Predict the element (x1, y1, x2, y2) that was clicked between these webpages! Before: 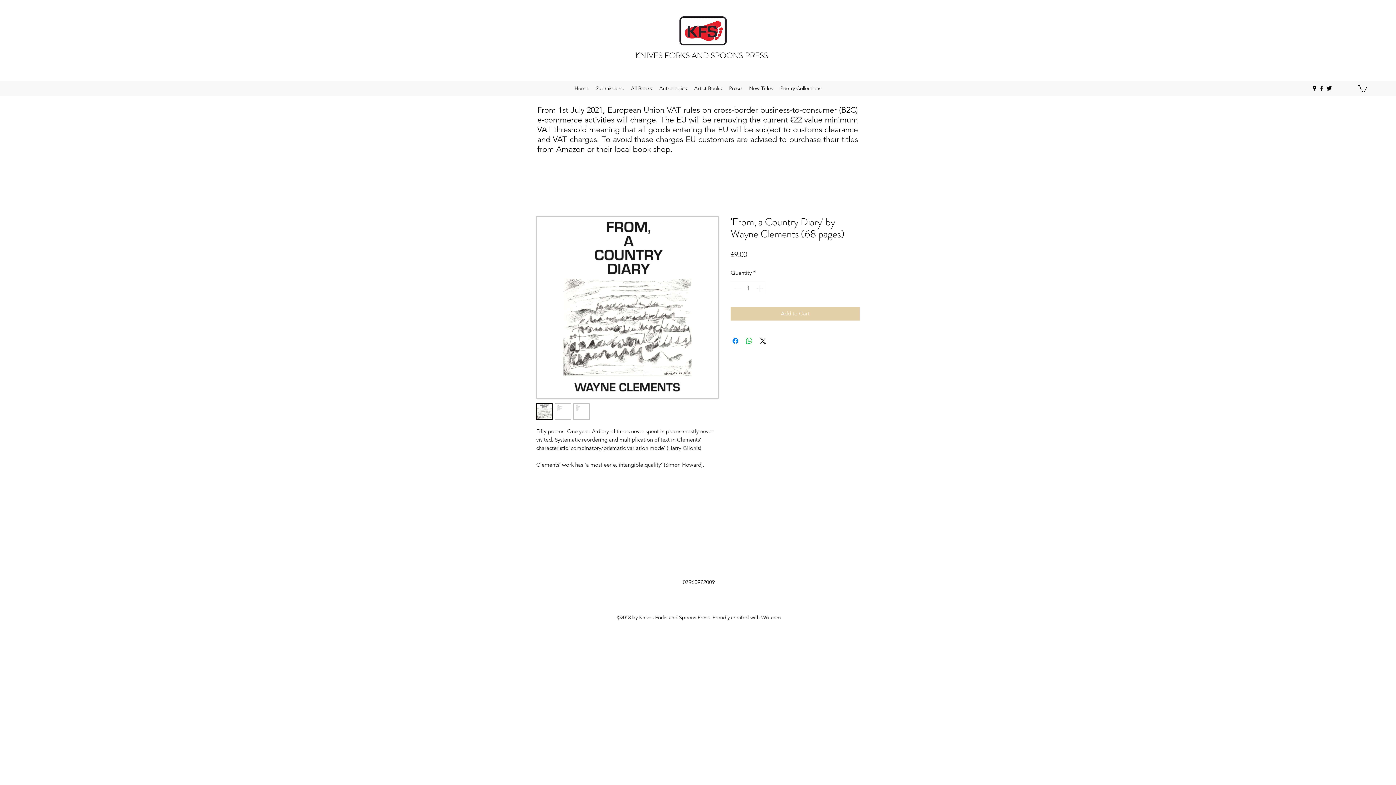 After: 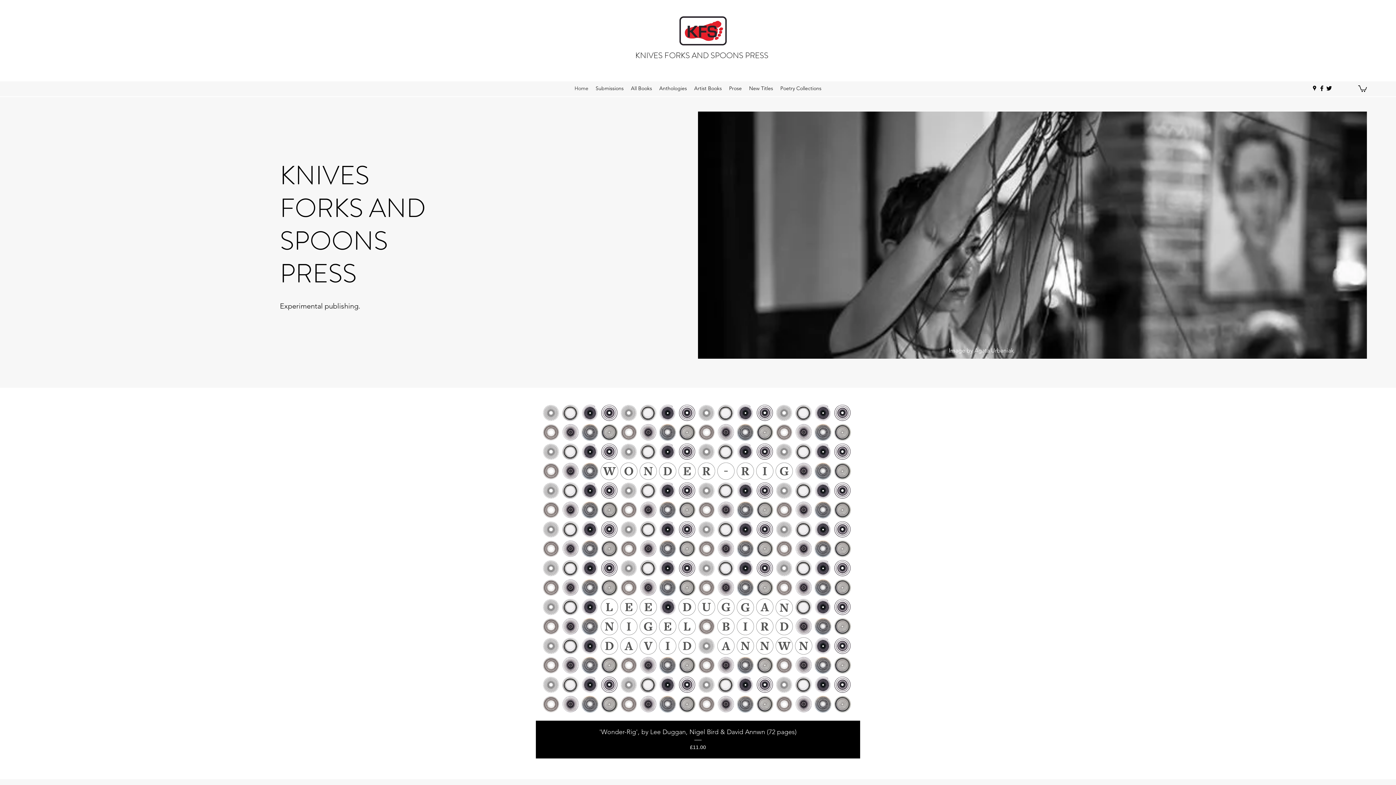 Action: bbox: (635, 49, 768, 61) label: KNIVES FORKS AND SPOONS PRESS